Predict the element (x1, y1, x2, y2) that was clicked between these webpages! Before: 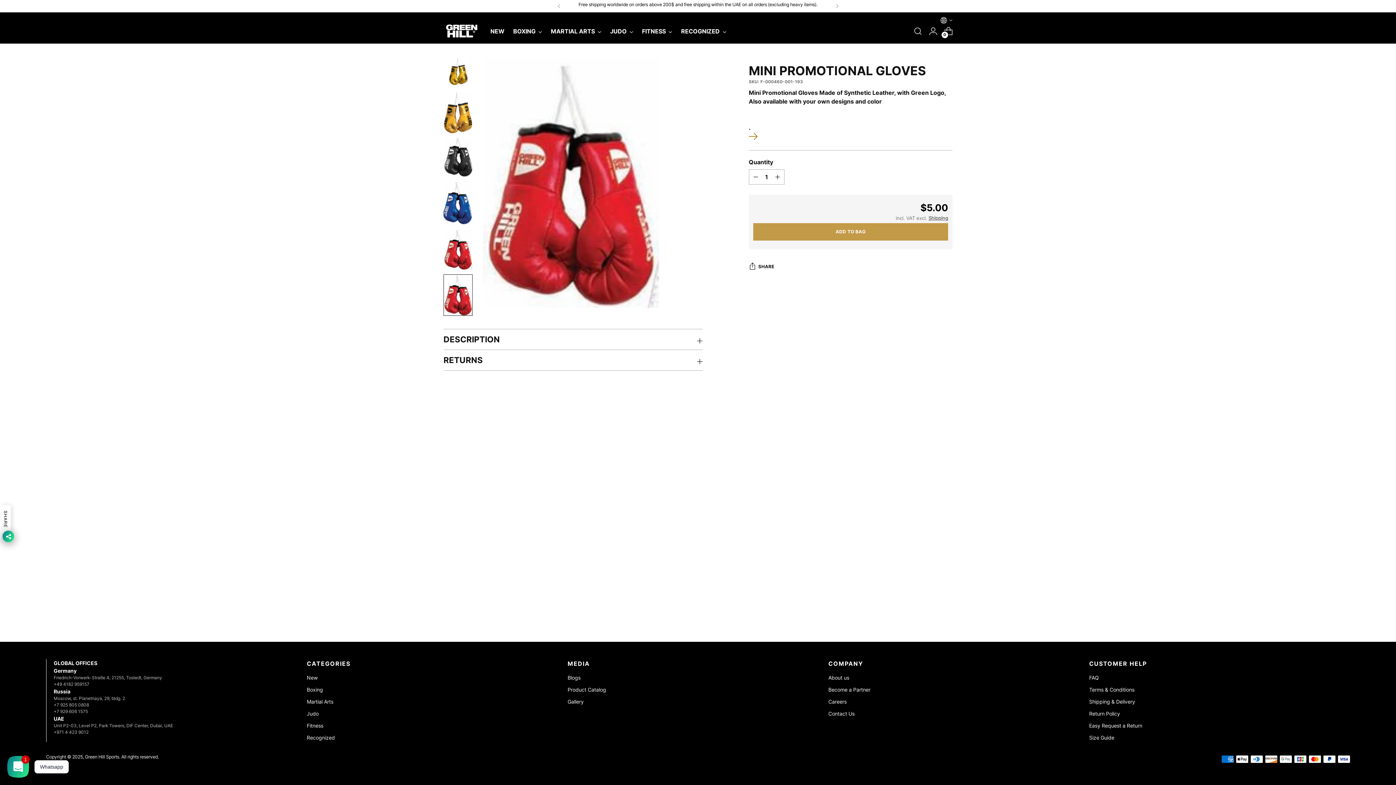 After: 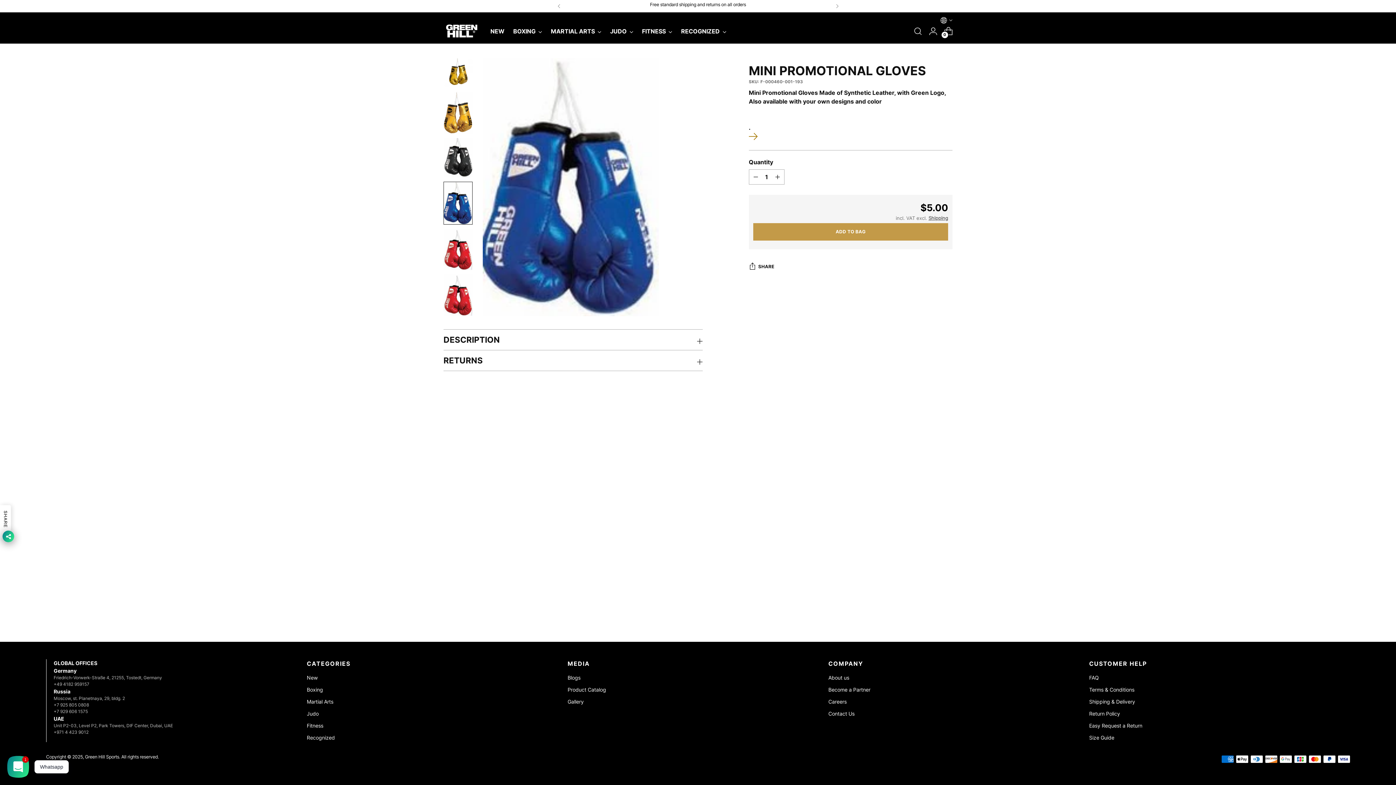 Action: bbox: (443, 181, 472, 224) label: Change image to image 4